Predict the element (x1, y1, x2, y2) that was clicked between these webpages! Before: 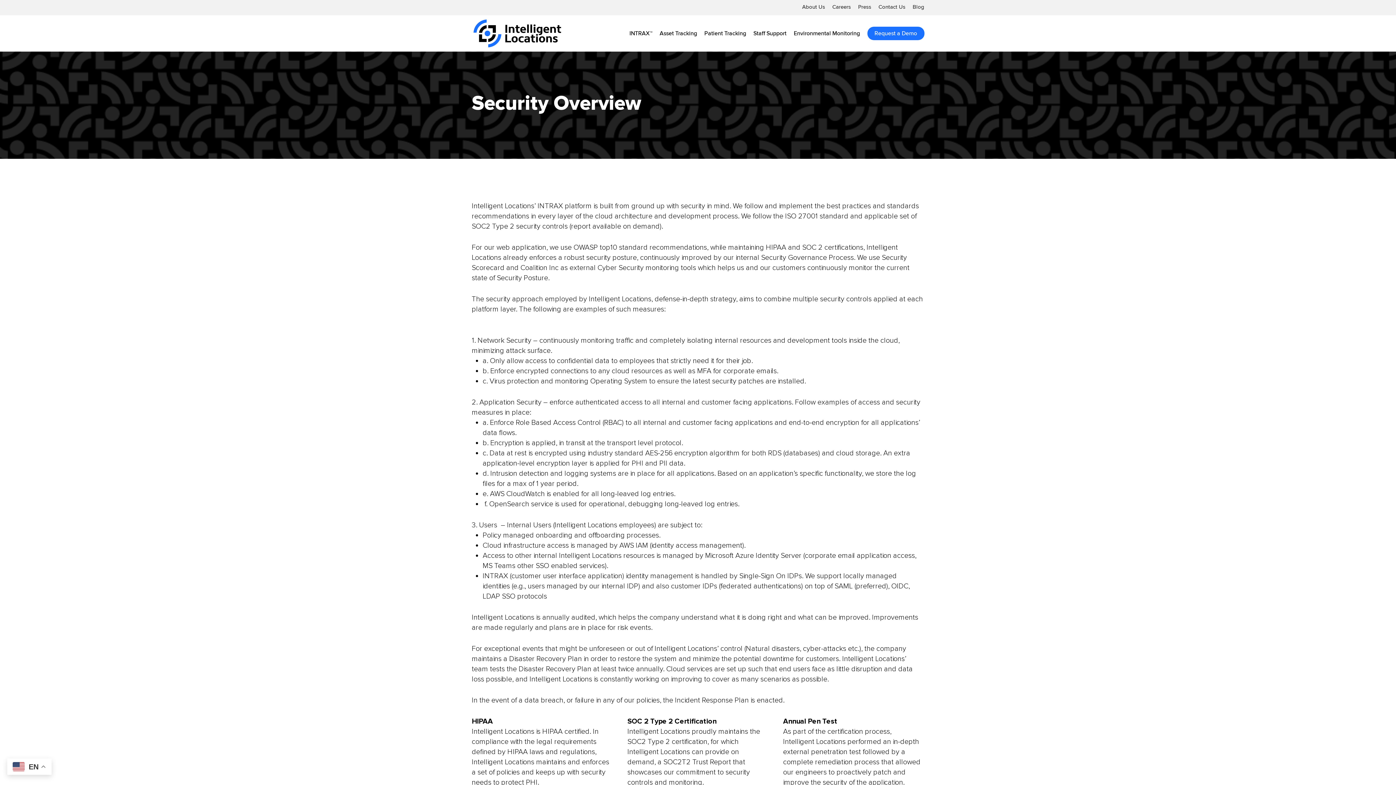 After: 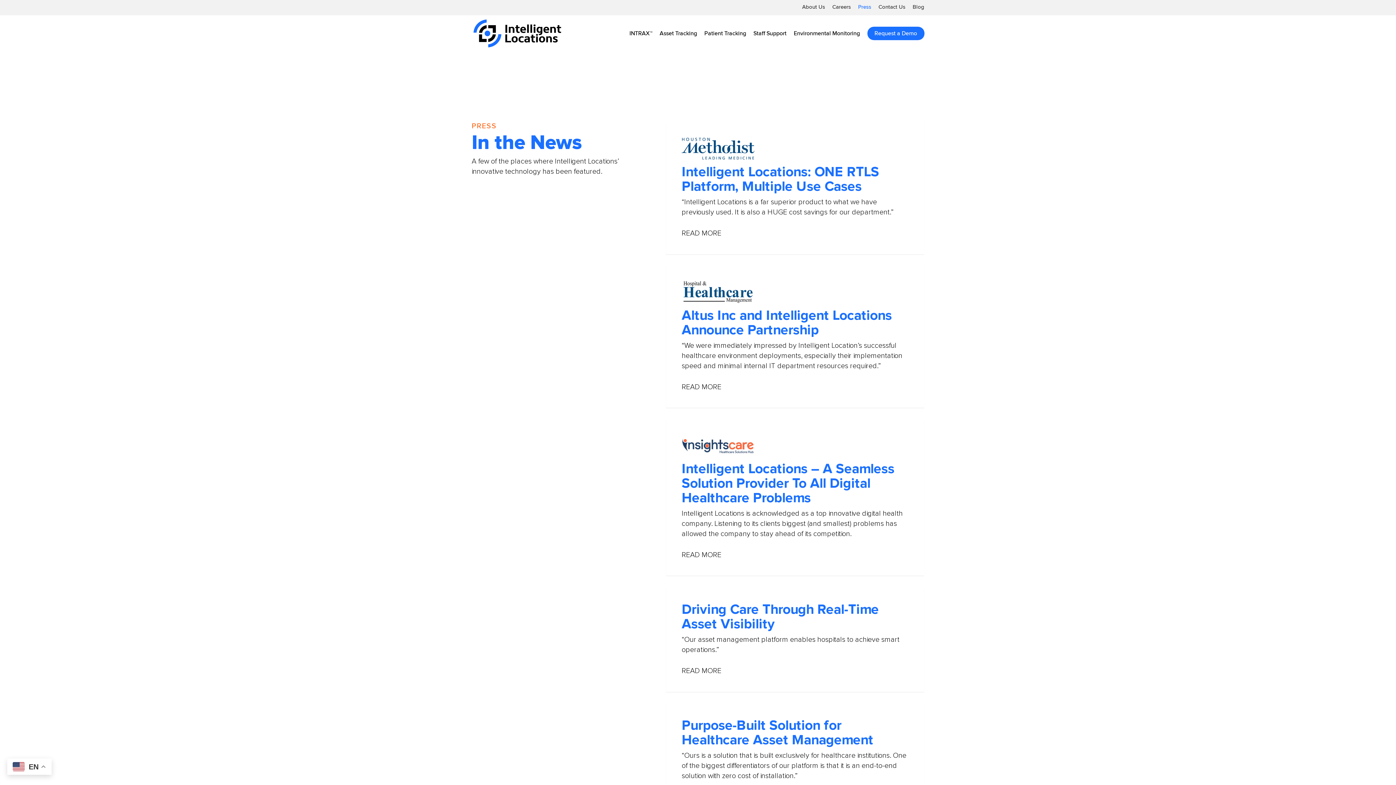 Action: label: Press bbox: (858, 3, 871, 10)